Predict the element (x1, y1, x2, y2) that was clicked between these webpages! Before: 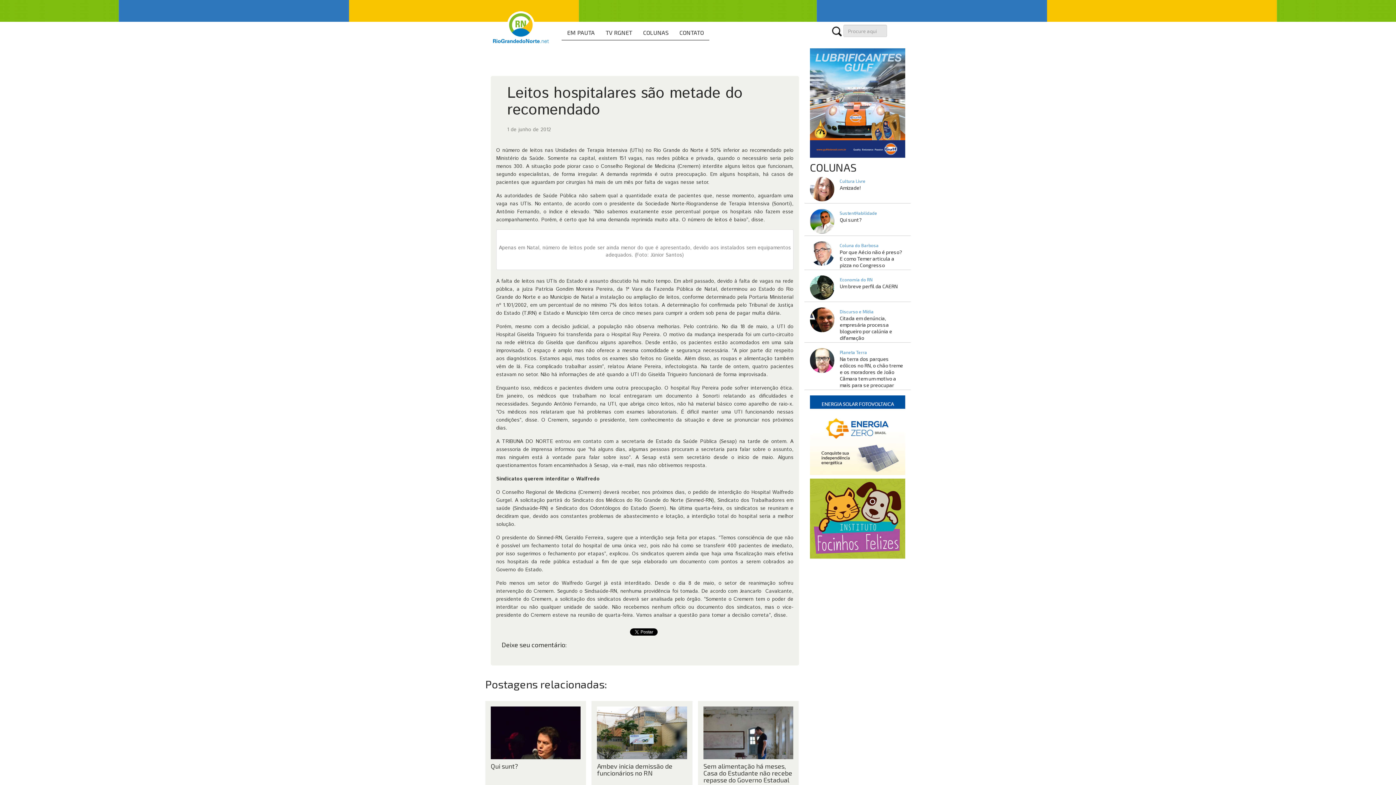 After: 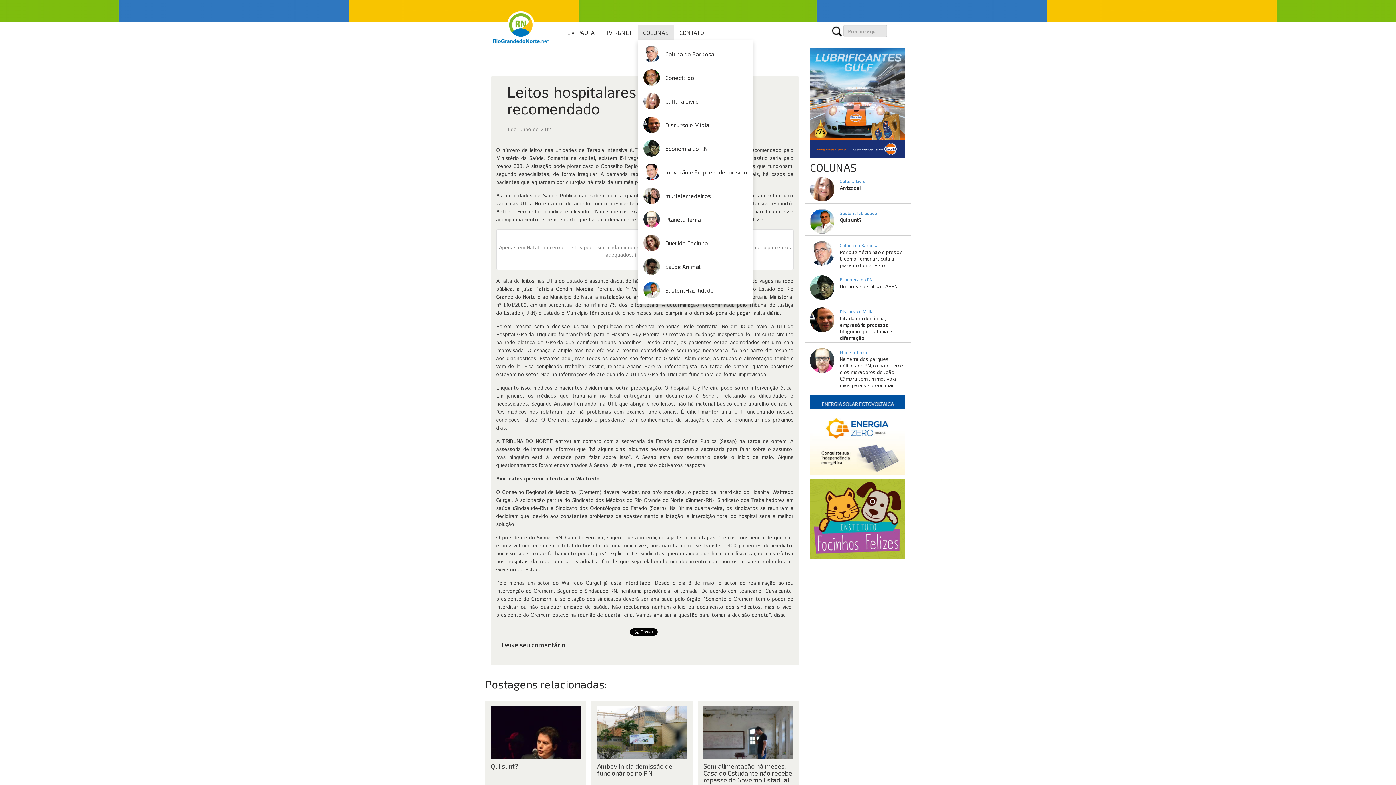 Action: bbox: (637, 25, 674, 40) label: COLUNAS